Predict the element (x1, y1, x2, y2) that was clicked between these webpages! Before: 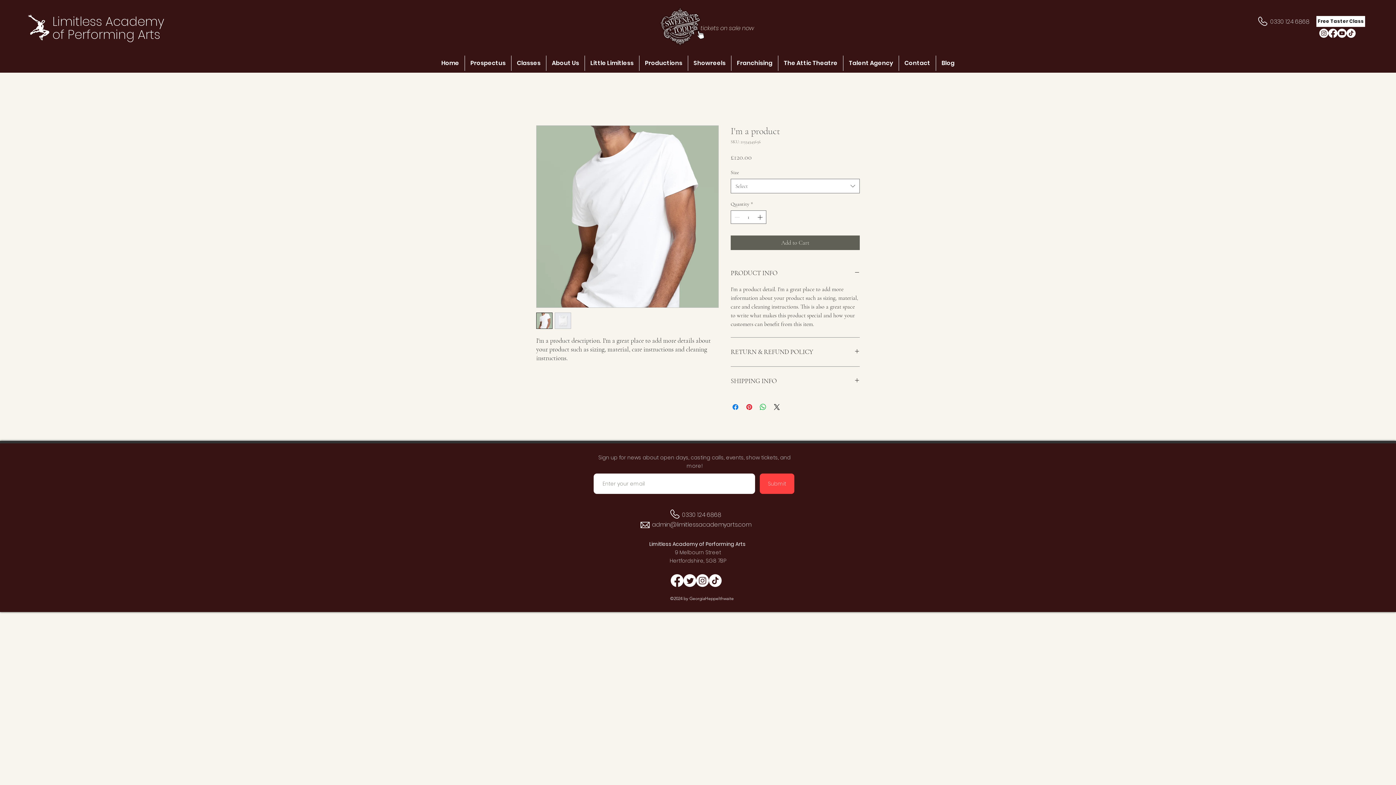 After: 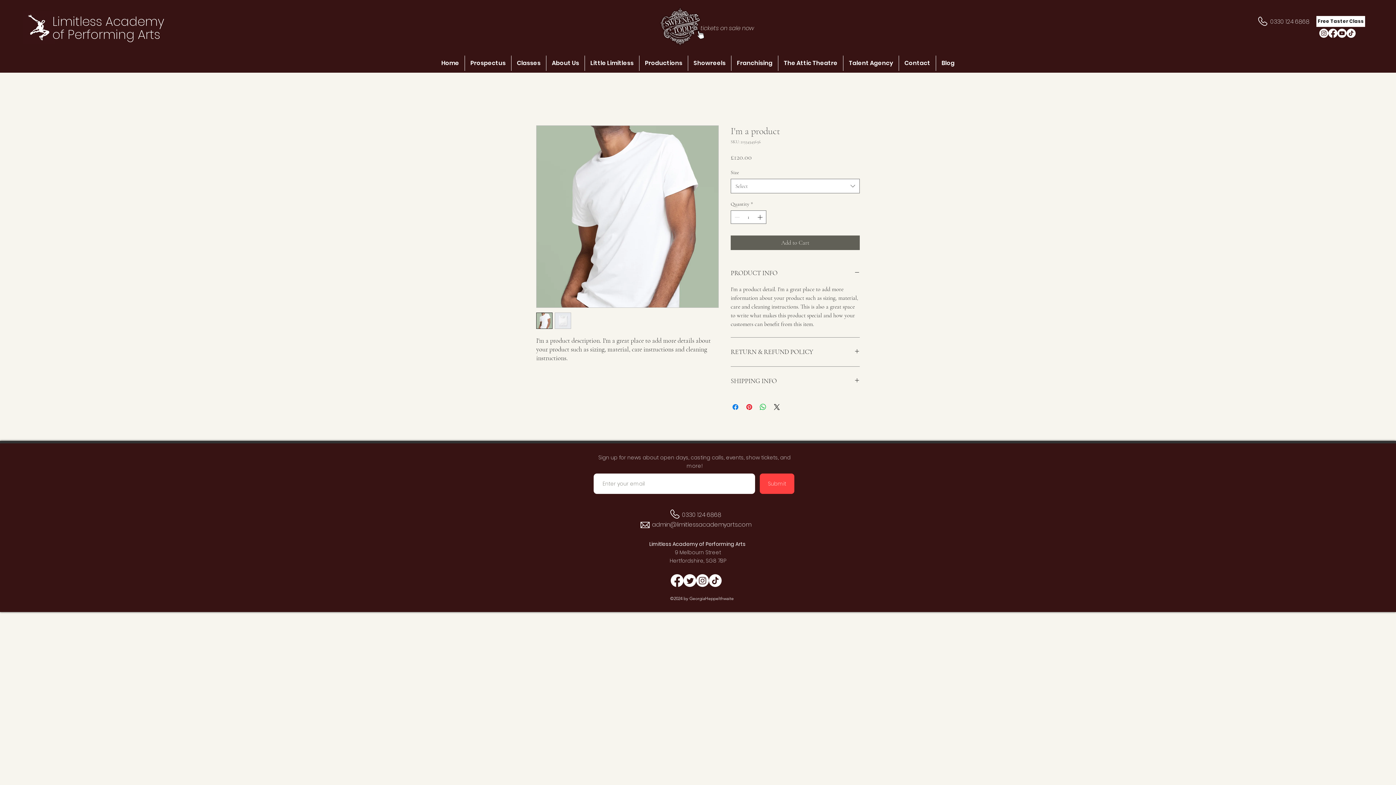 Action: label: alt.text.label.Facebook bbox: (670, 574, 683, 587)